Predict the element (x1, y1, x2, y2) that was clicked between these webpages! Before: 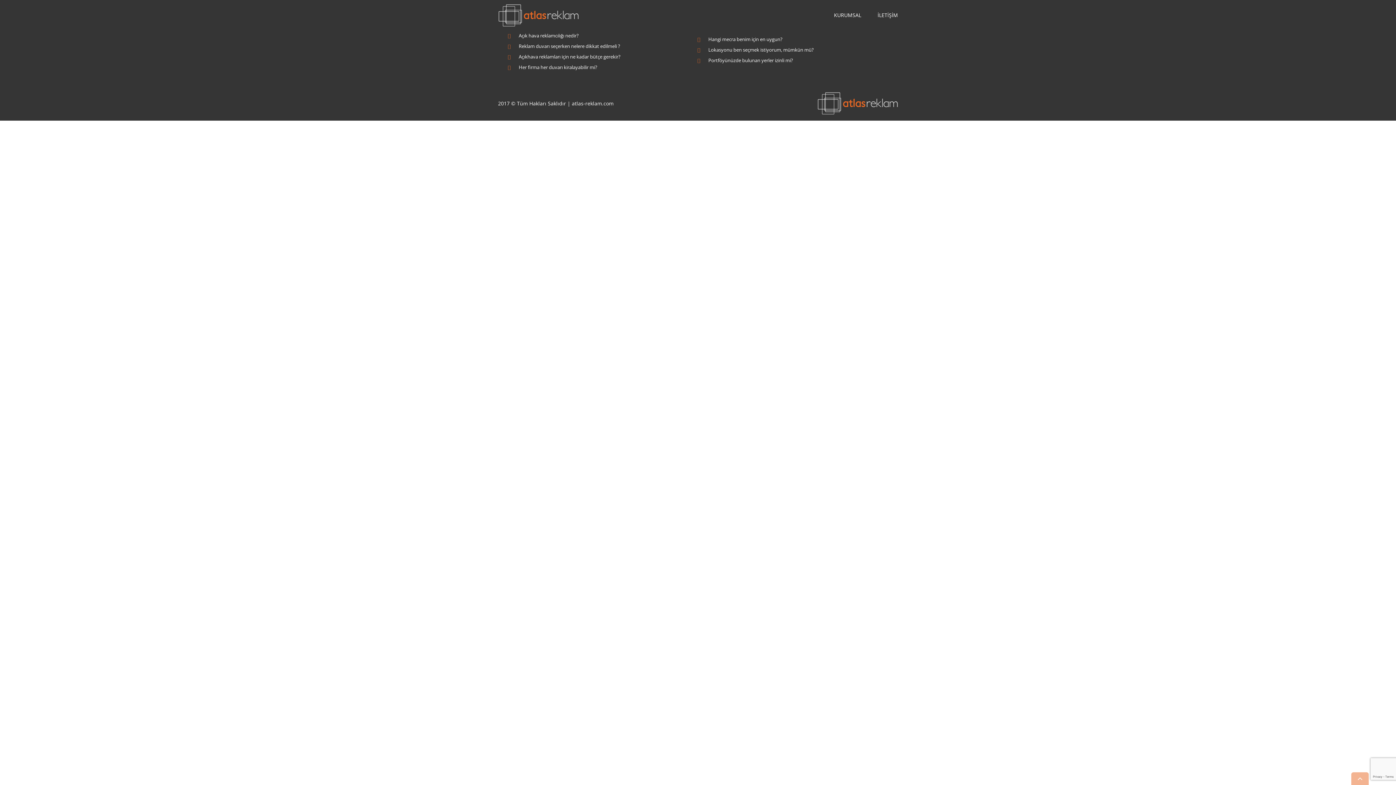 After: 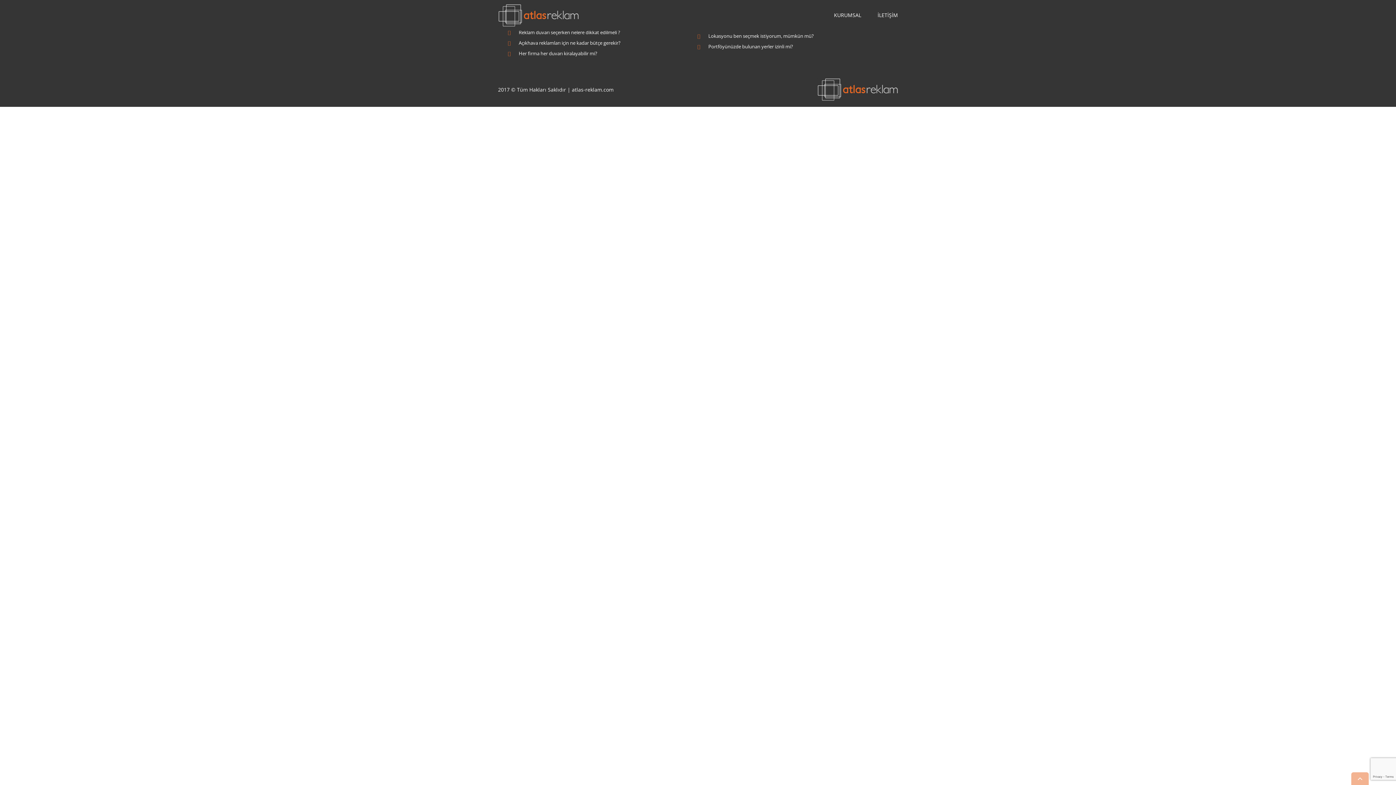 Action: bbox: (708, 36, 898, 42) label: Hangi mecra benim için en uygun?